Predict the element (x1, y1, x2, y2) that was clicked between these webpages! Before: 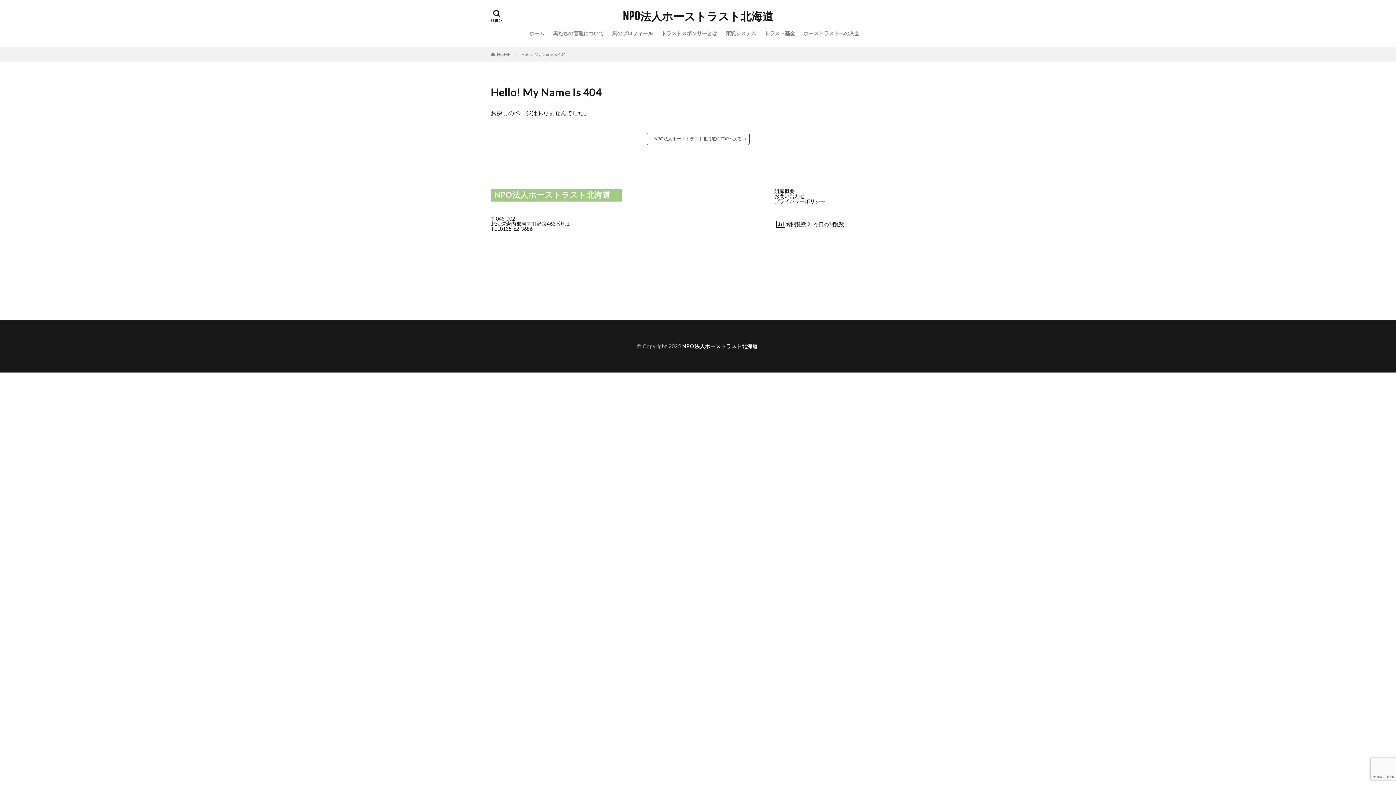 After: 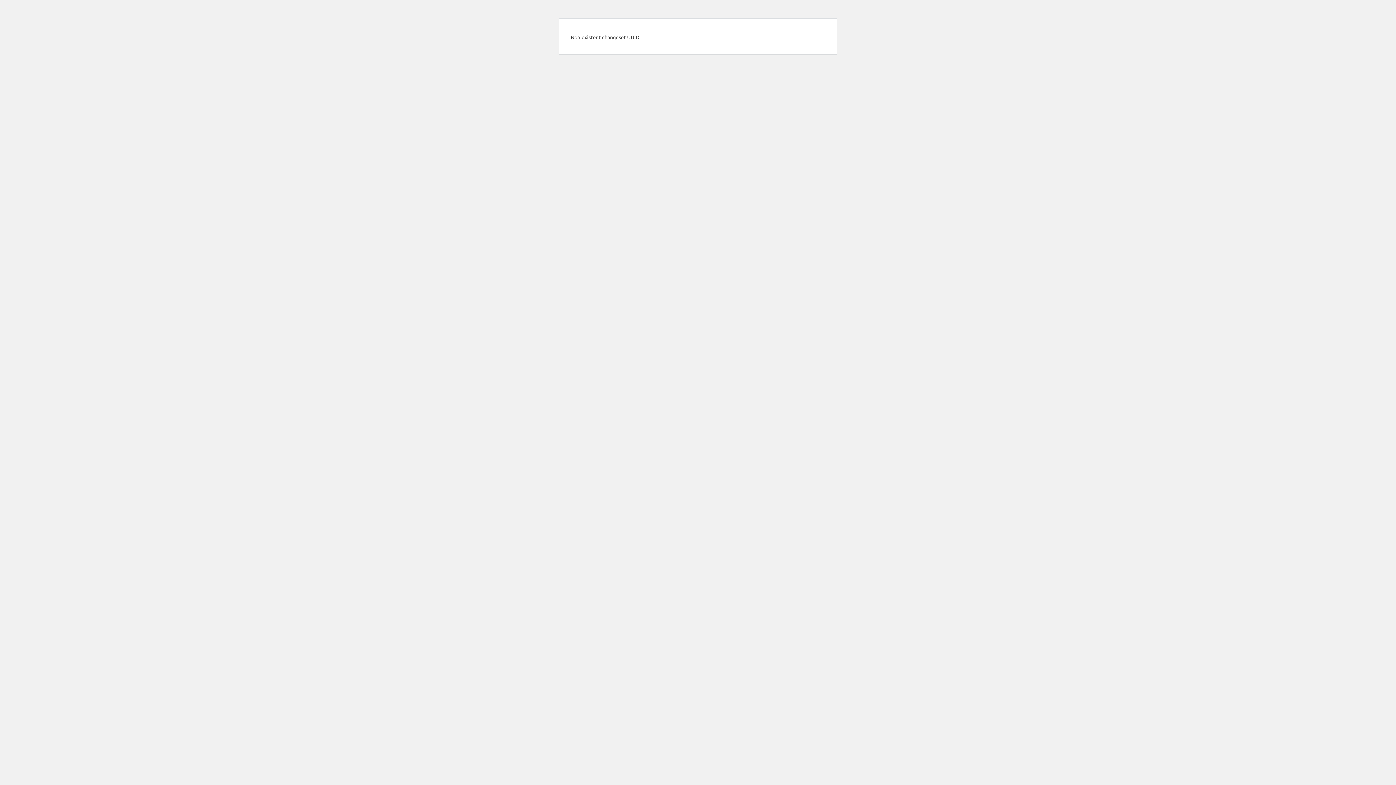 Action: label: プライバシーポリシー bbox: (774, 198, 825, 204)